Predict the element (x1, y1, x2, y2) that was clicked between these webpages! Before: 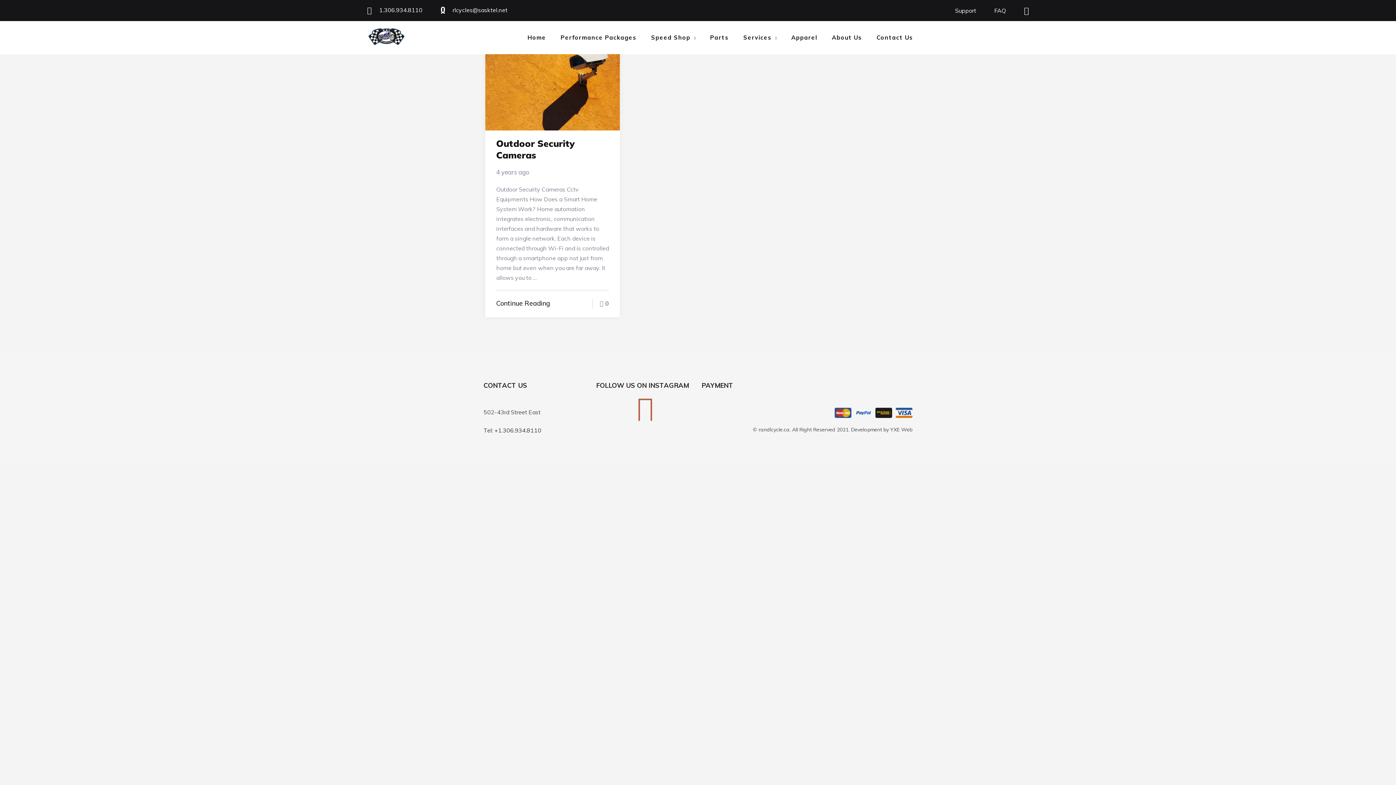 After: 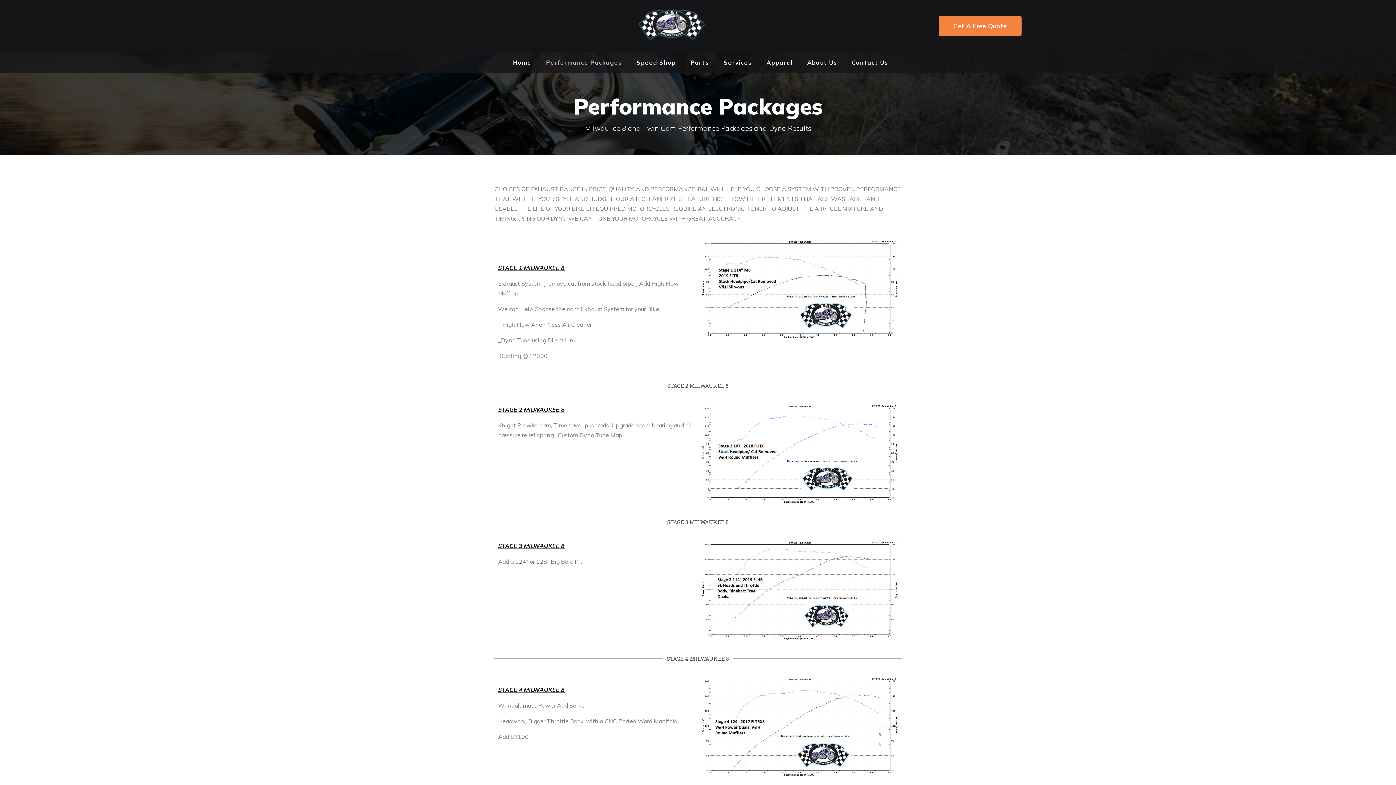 Action: label: Performance Packages bbox: (560, 33, 636, 41)